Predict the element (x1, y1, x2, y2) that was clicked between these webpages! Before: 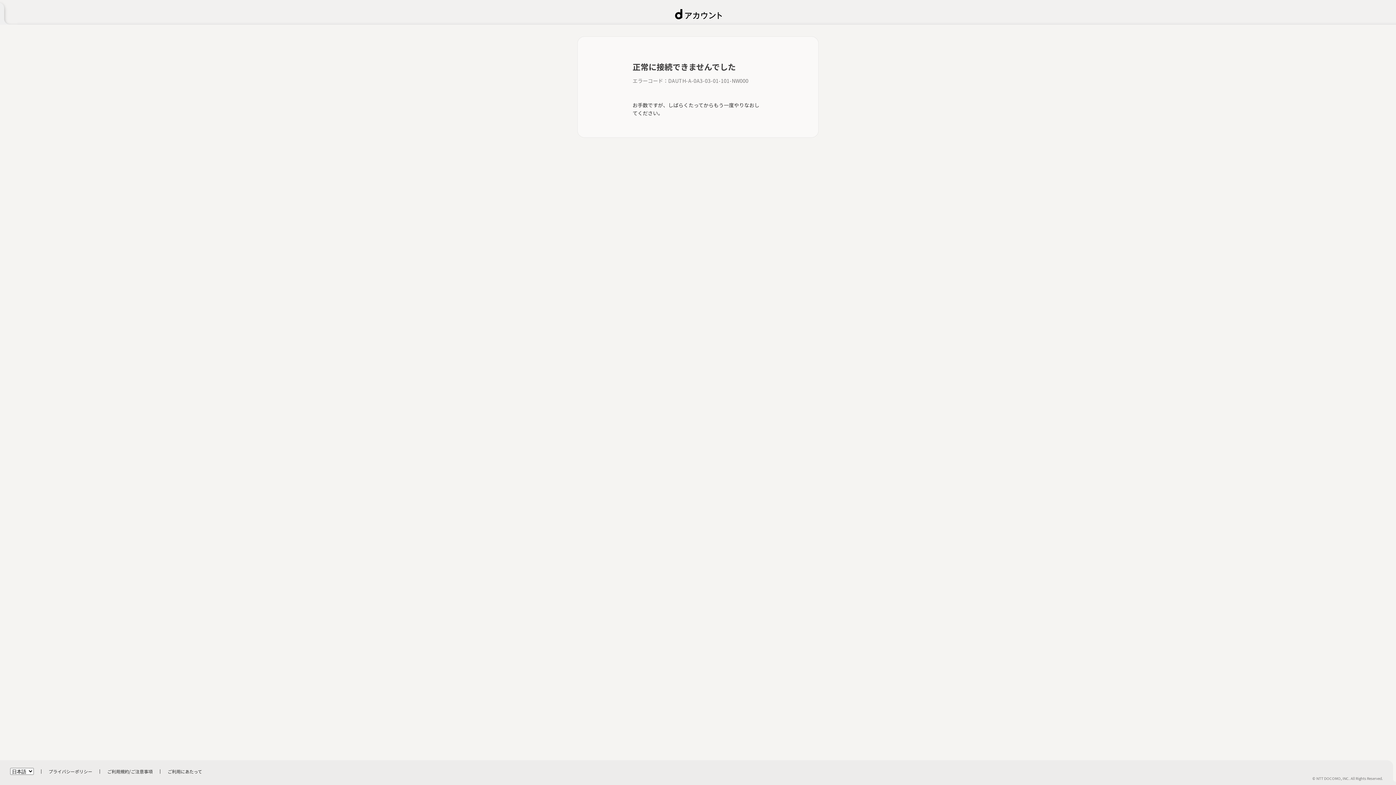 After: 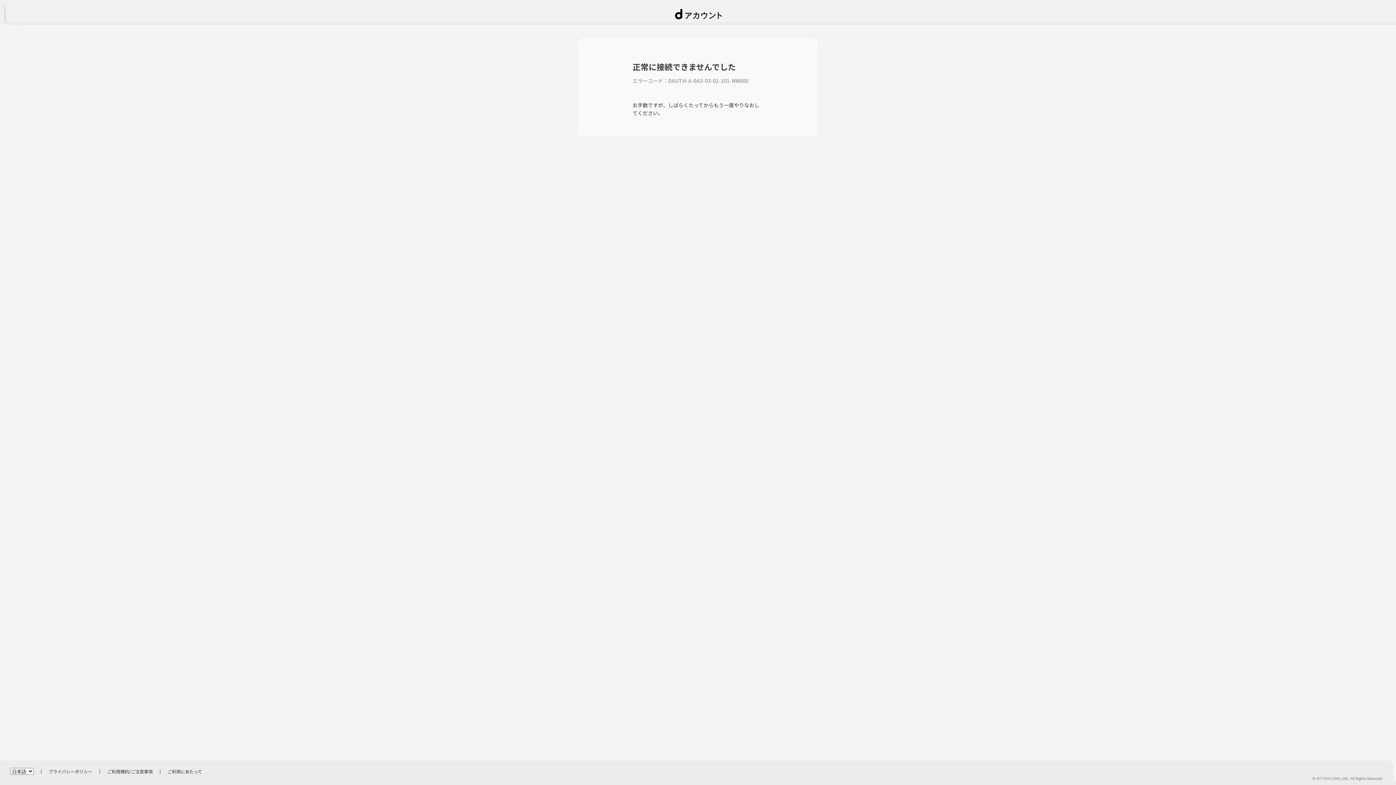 Action: label: プライバシーポリシー bbox: (48, 768, 92, 774)